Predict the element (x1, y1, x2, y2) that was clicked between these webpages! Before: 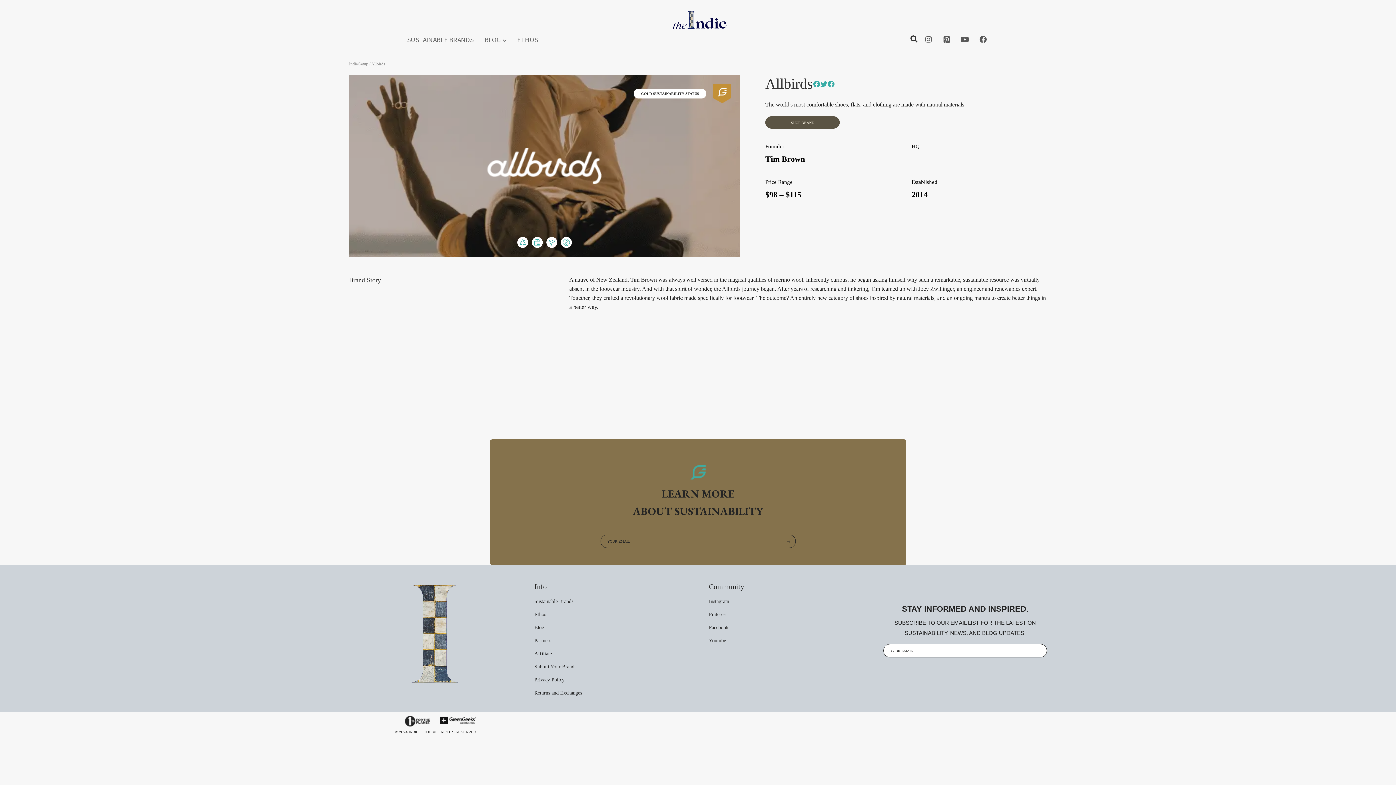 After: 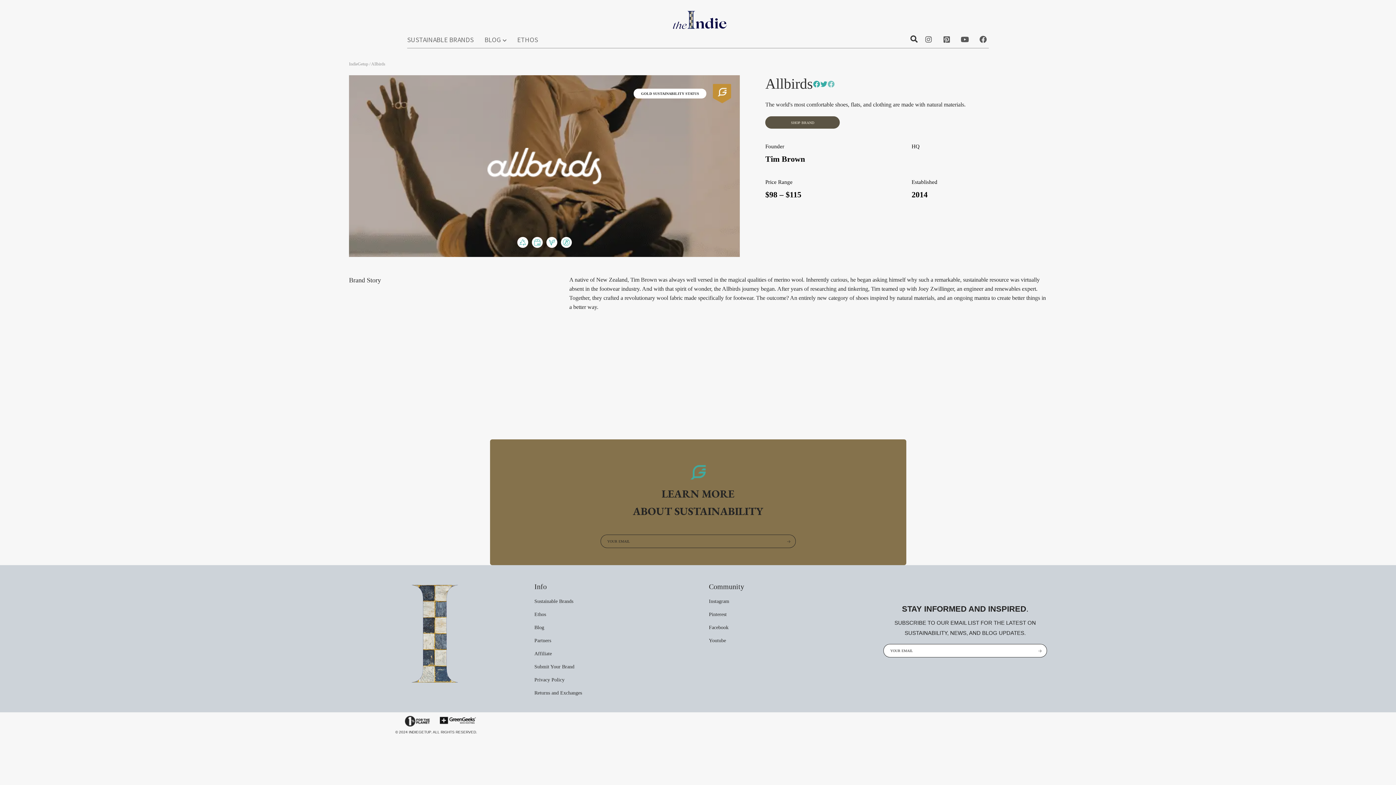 Action: bbox: (827, 80, 834, 87)